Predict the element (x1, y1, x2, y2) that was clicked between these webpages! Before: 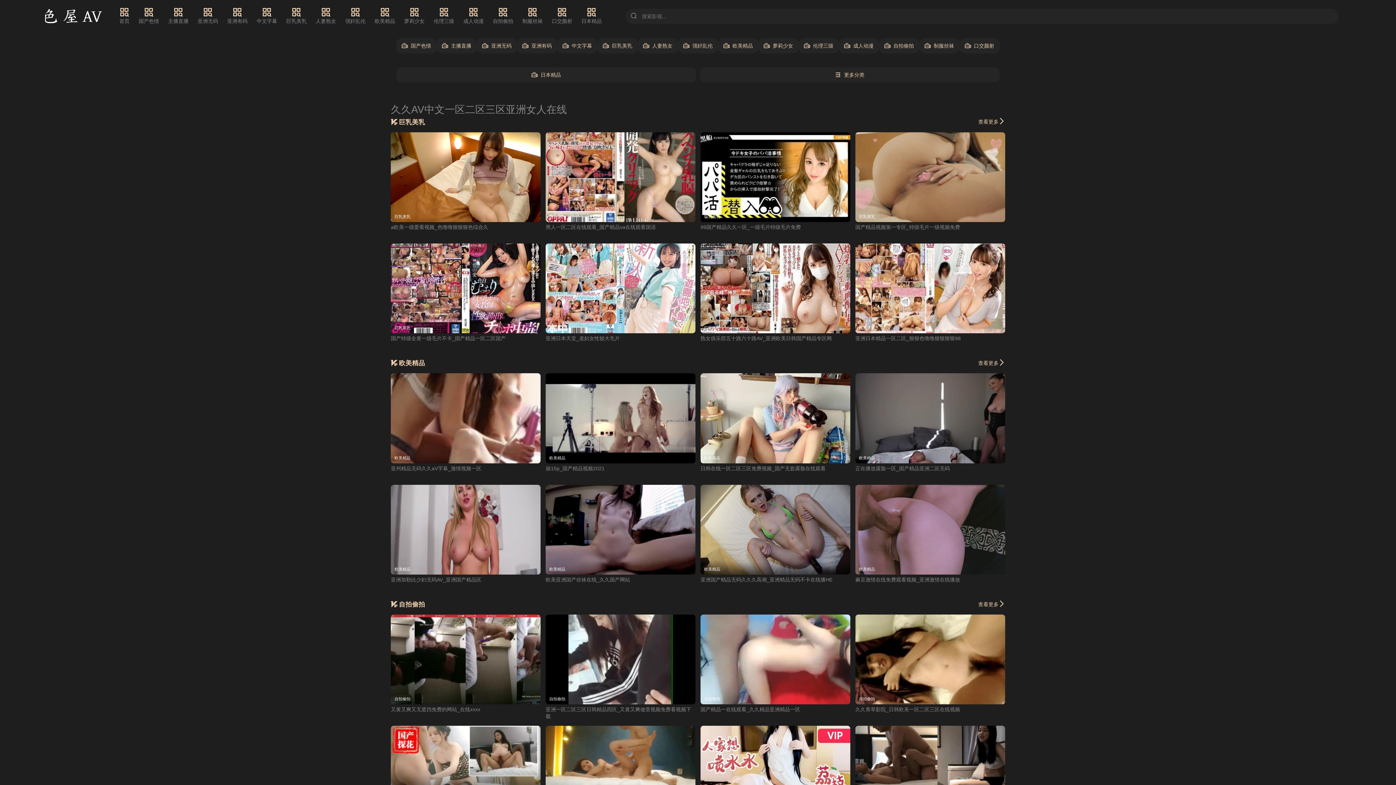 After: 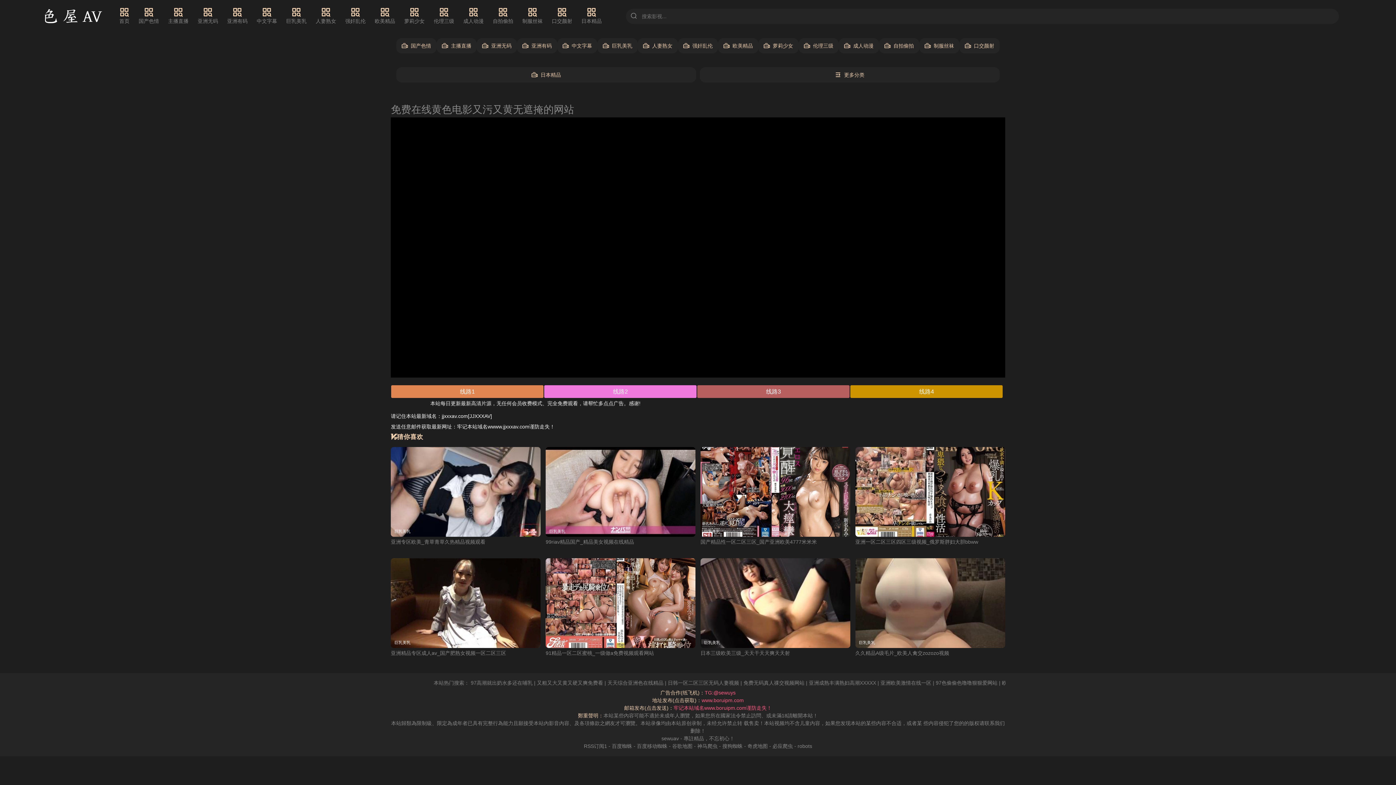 Action: bbox: (545, 132, 695, 222) label: 巨乳美乳